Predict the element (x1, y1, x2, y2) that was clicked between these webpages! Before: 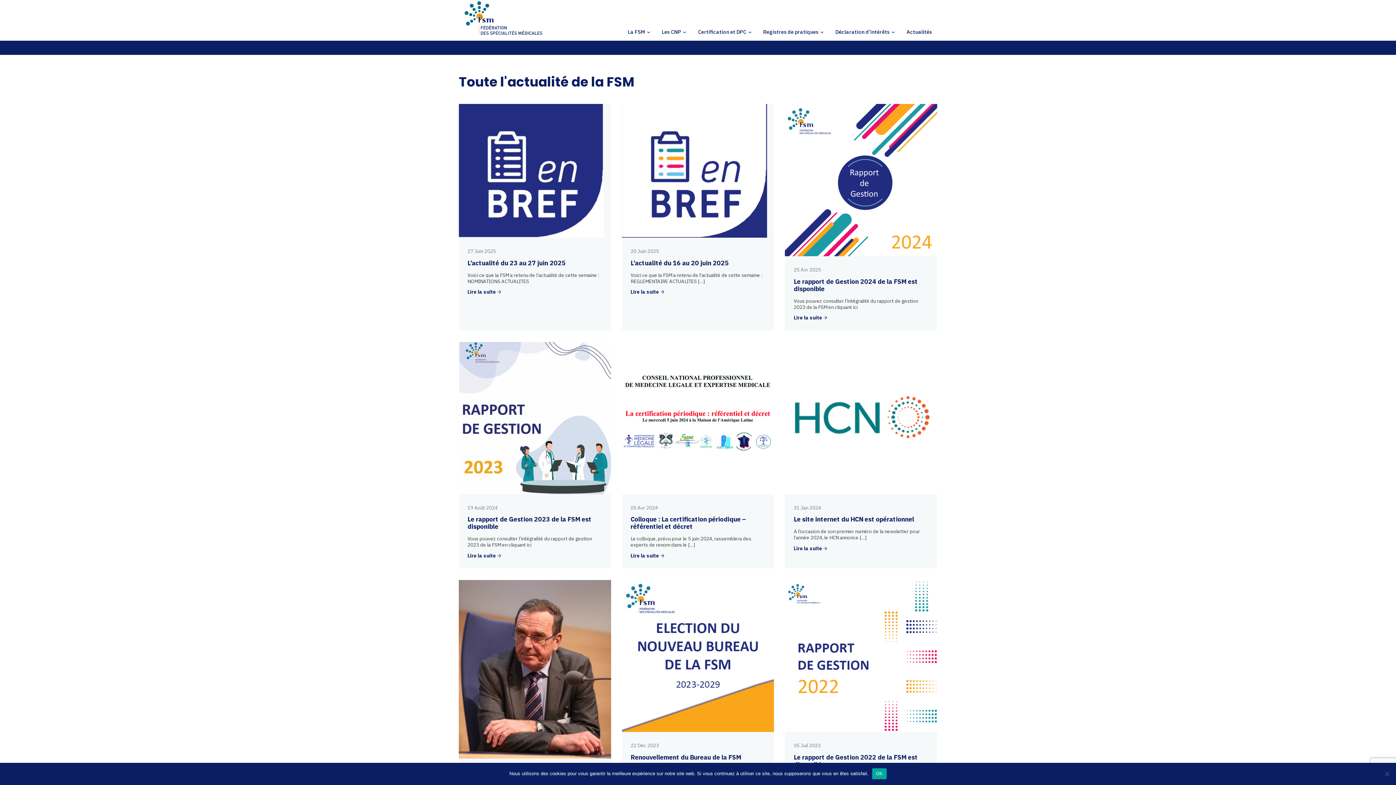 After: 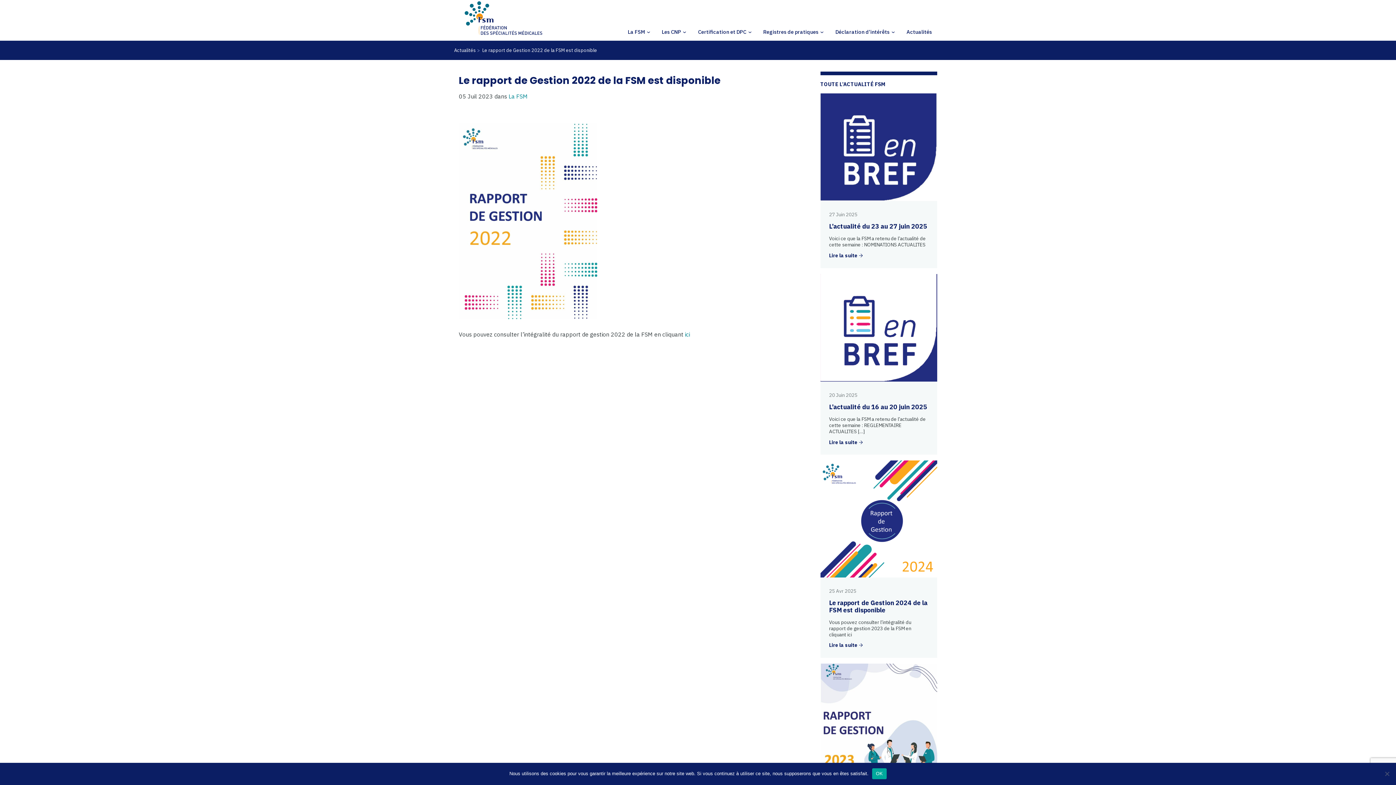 Action: label: Le rapport de Gestion 2022 de la FSM est disponible bbox: (793, 753, 917, 769)